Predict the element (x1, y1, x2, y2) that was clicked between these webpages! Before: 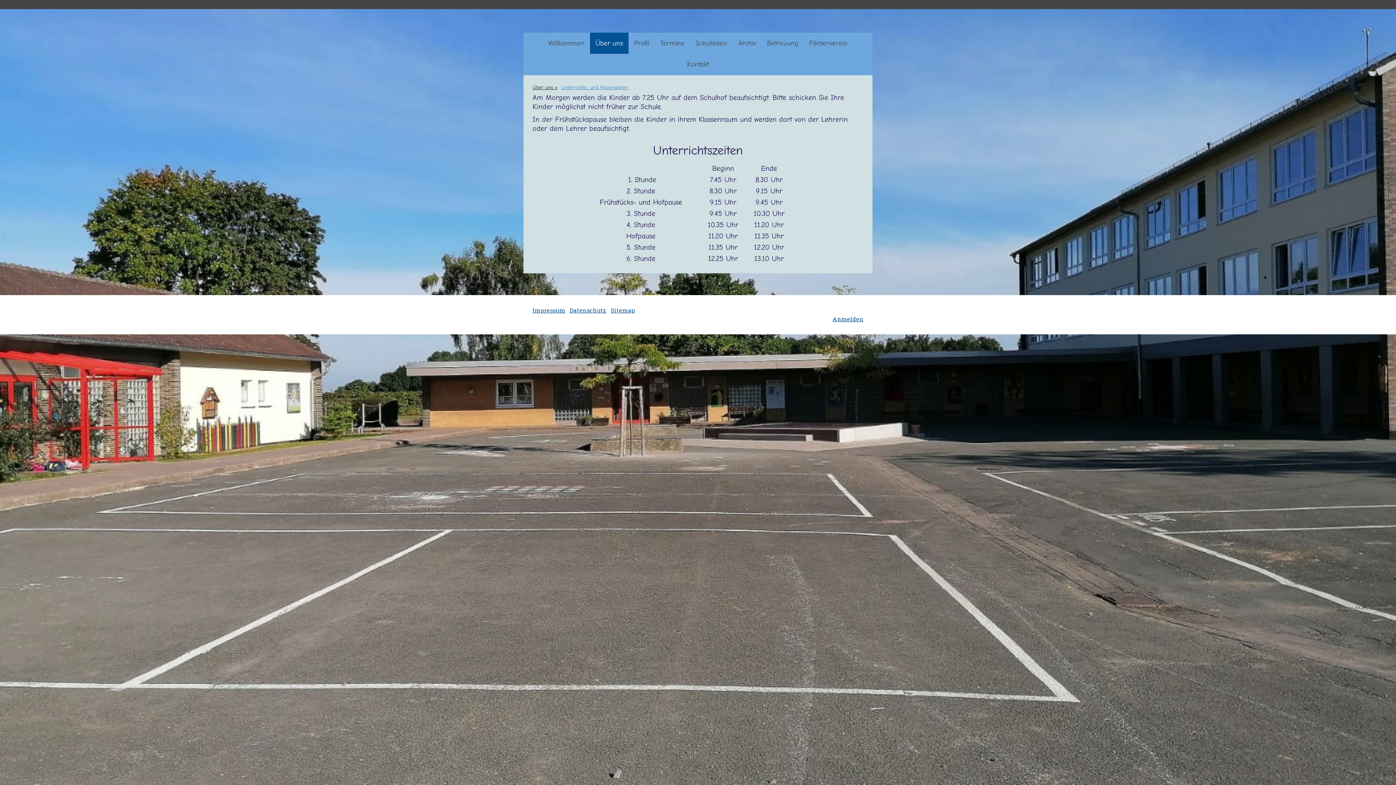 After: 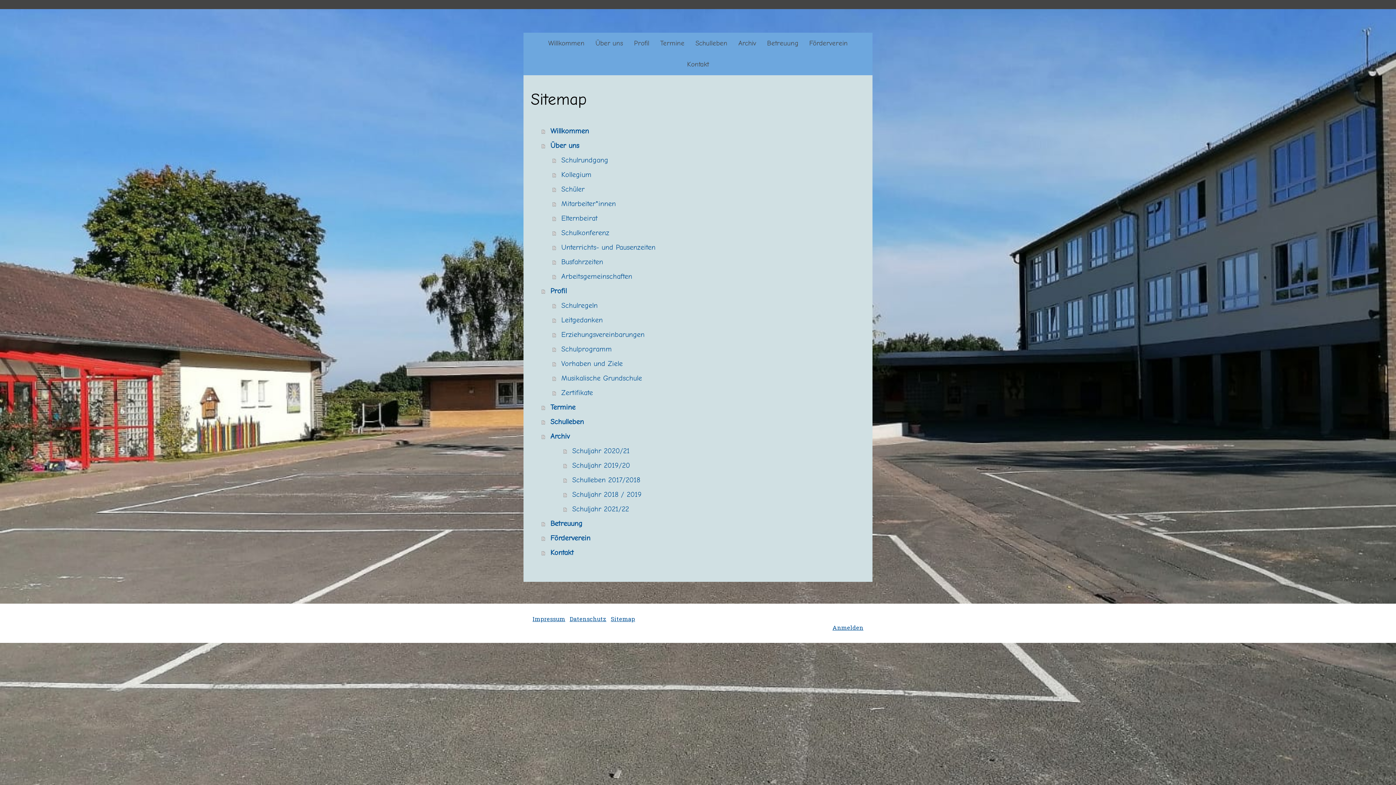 Action: bbox: (610, 306, 635, 314) label: Sitemap